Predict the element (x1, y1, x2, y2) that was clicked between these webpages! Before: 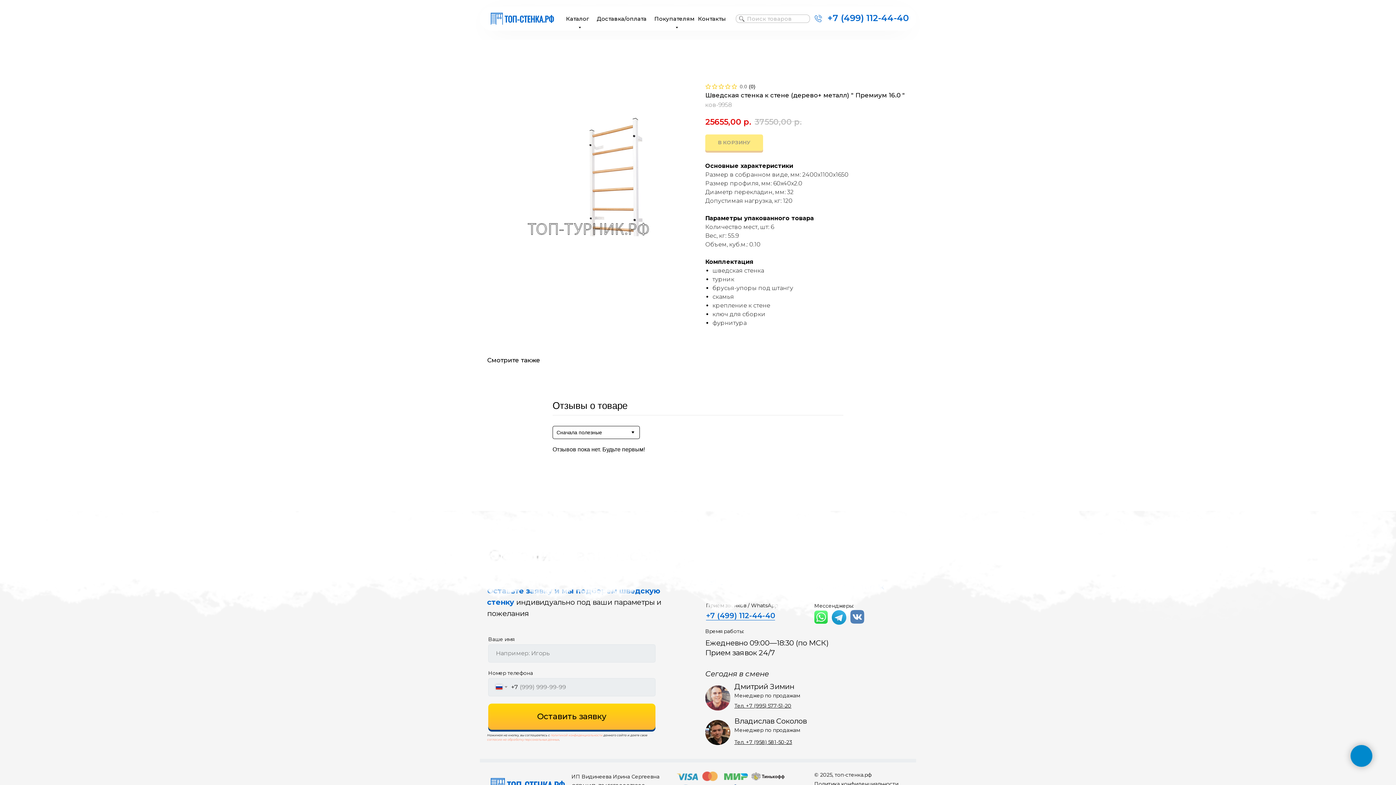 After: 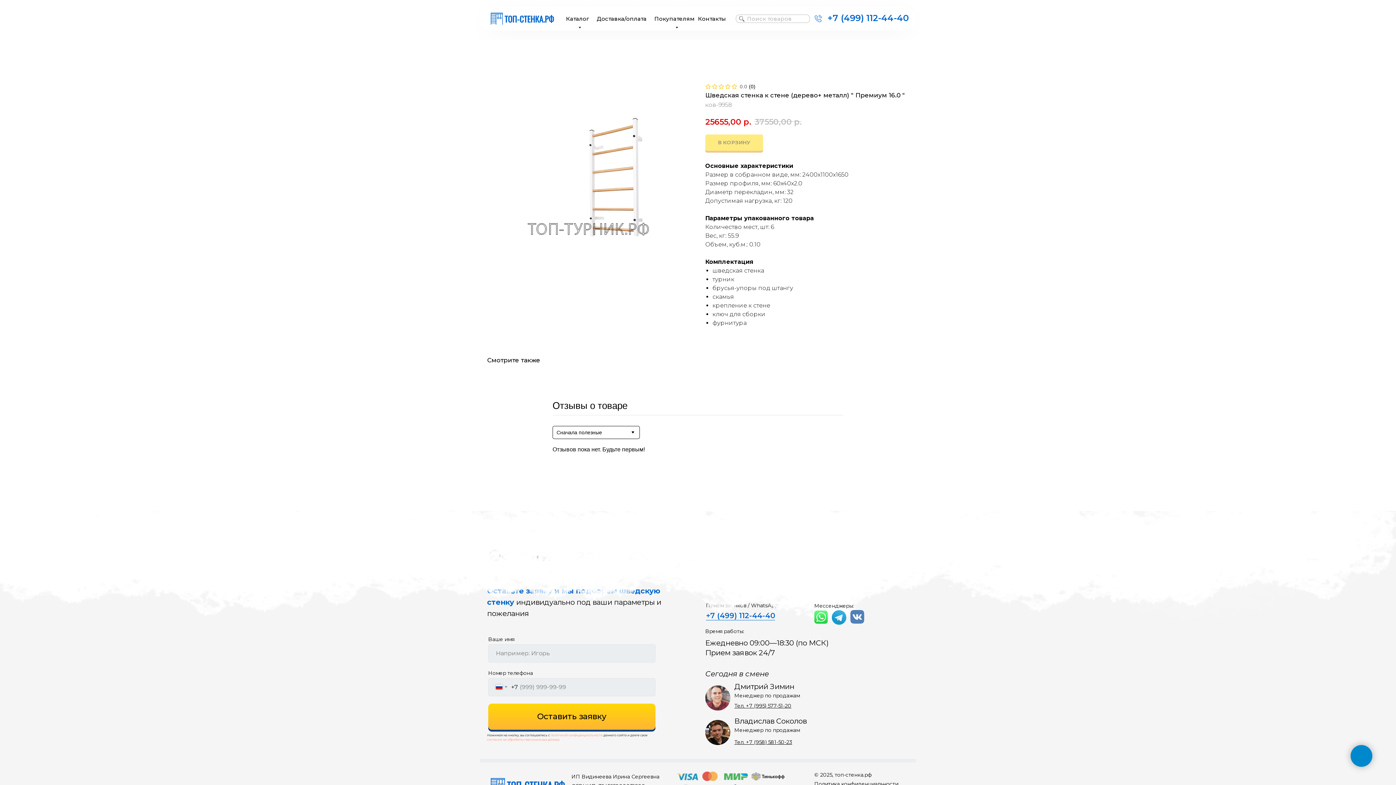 Action: bbox: (490, 12, 554, 24)